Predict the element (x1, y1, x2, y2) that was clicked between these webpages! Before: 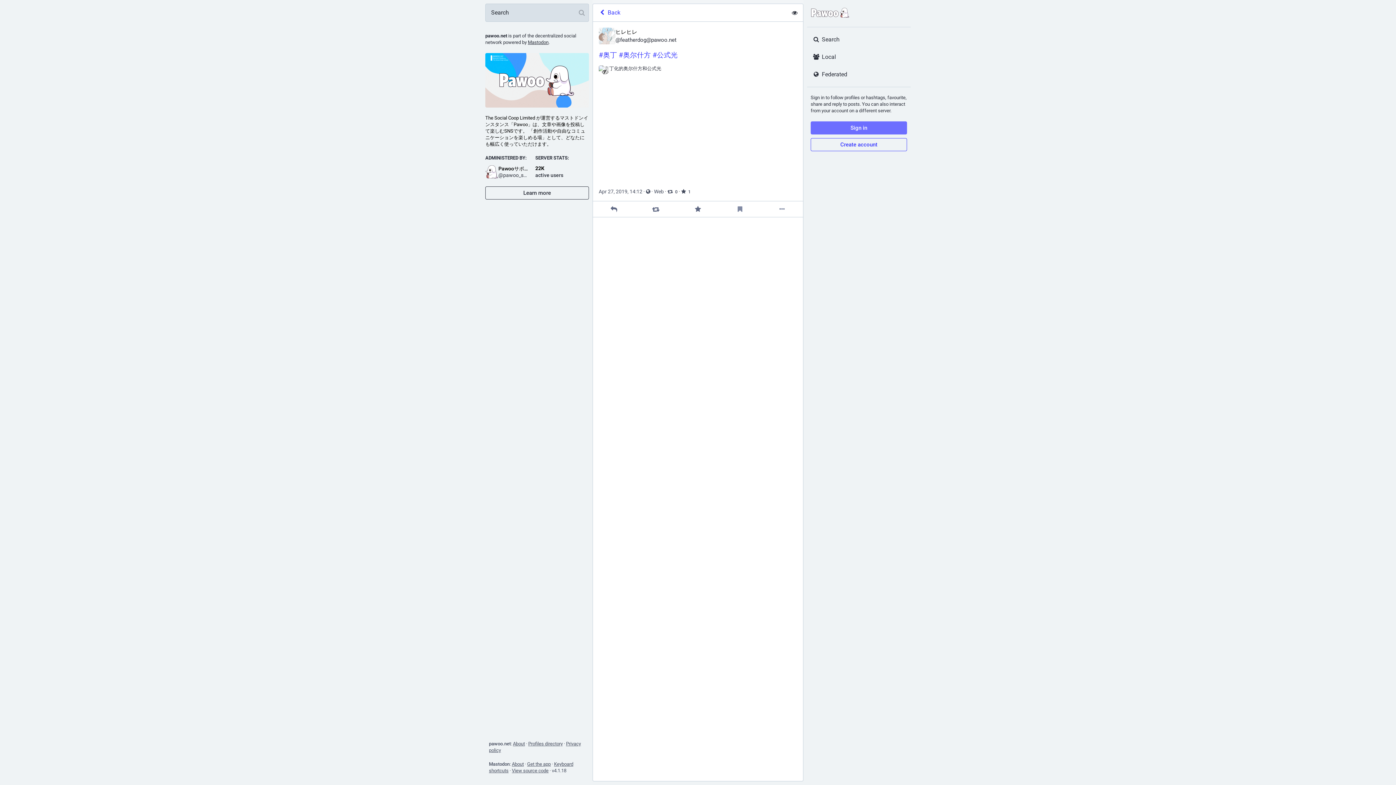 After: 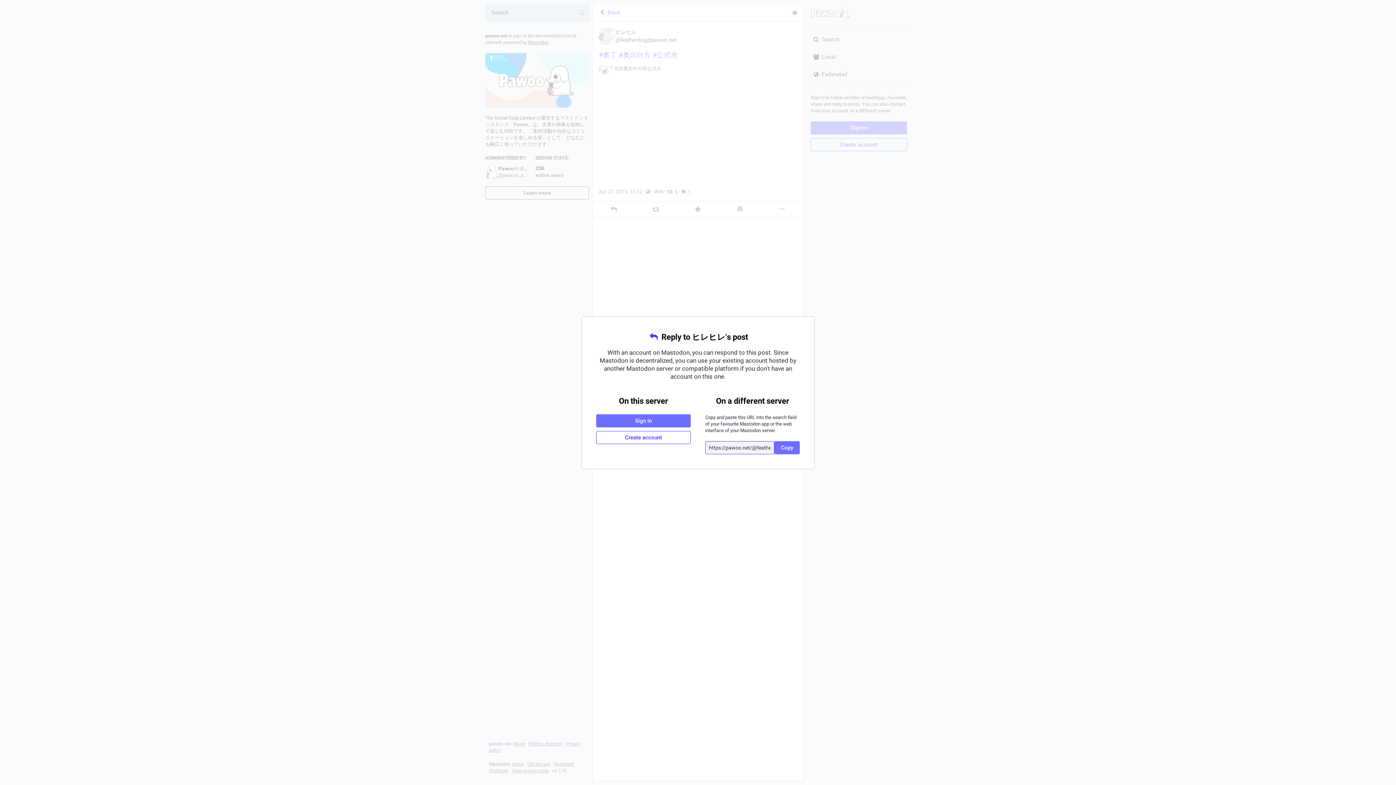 Action: bbox: (609, 205, 618, 213) label: Reply